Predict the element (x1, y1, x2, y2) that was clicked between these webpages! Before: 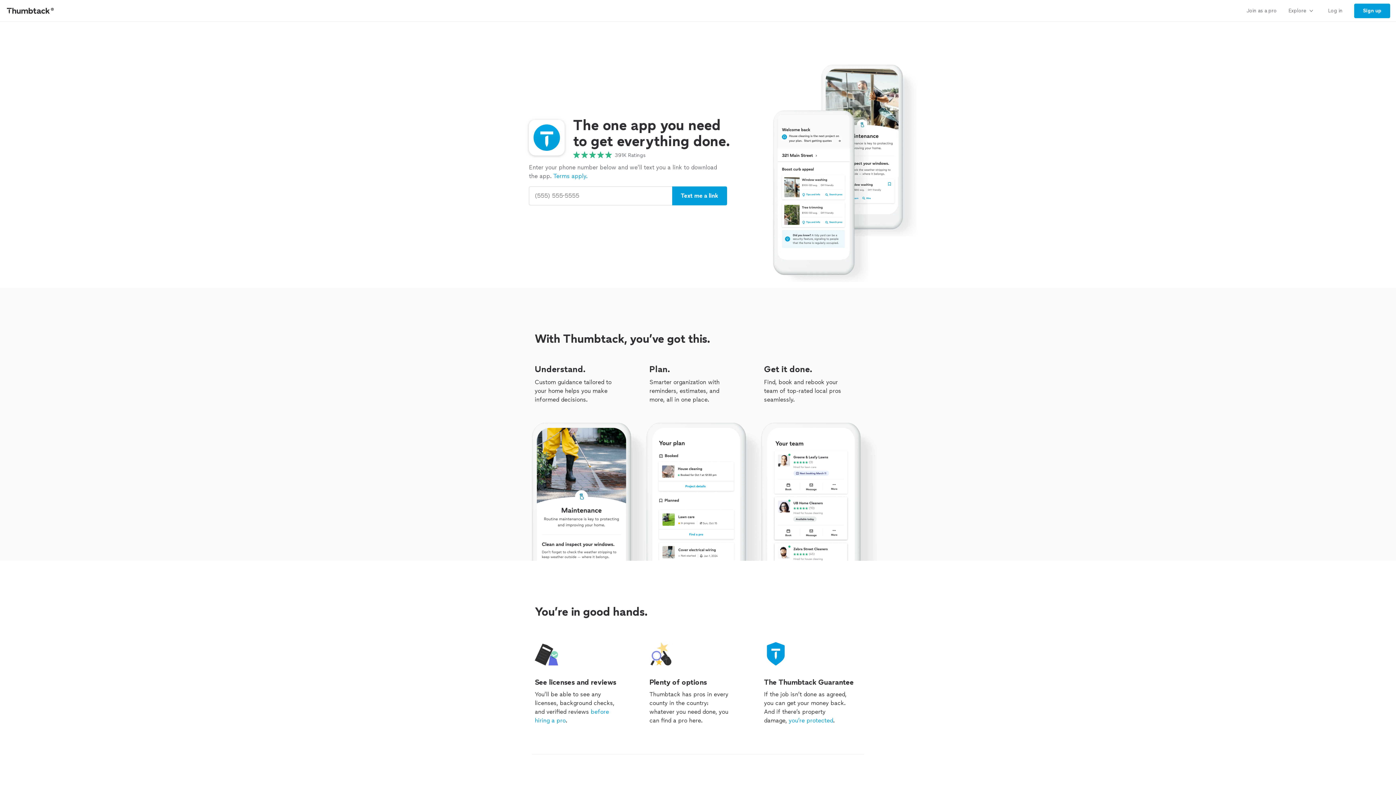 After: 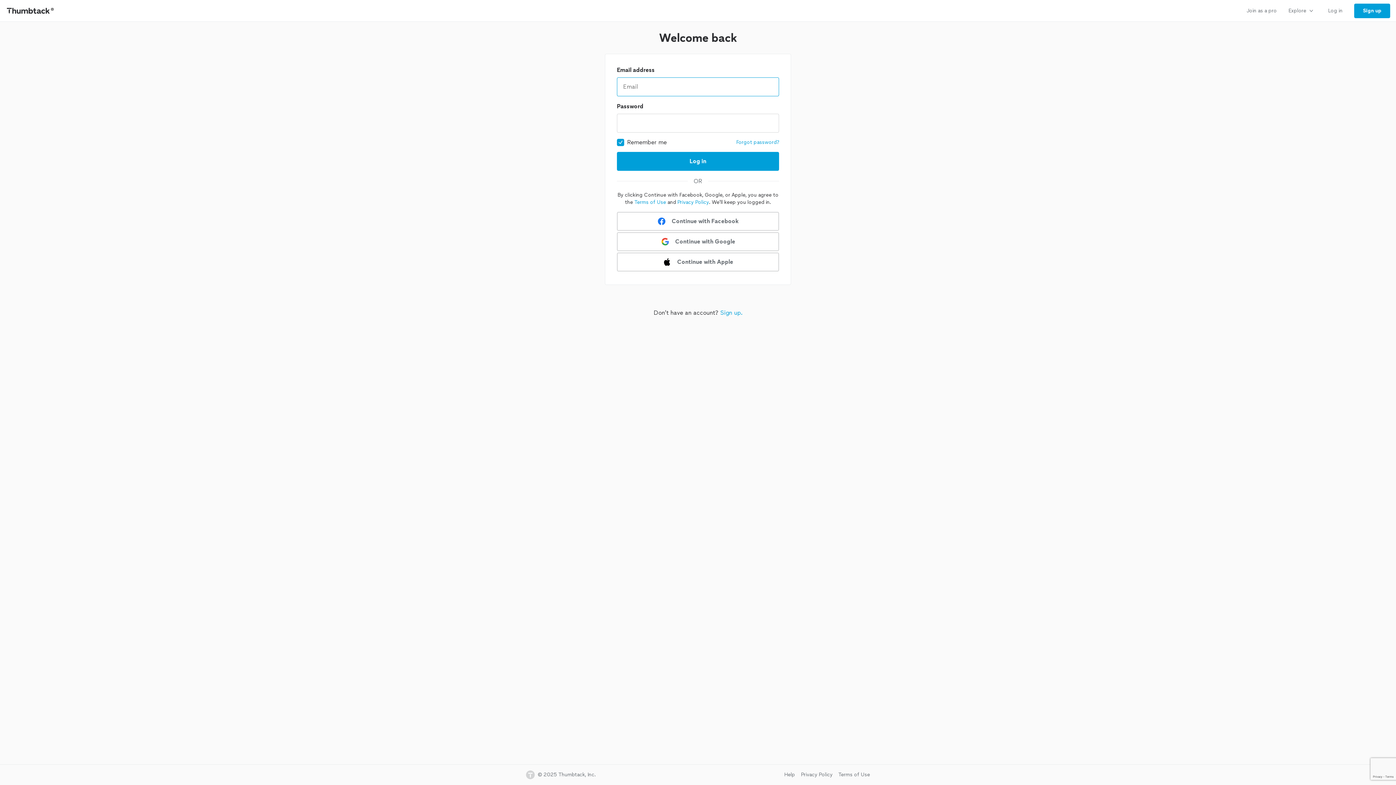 Action: label: Log in bbox: (1322, 0, 1348, 21)